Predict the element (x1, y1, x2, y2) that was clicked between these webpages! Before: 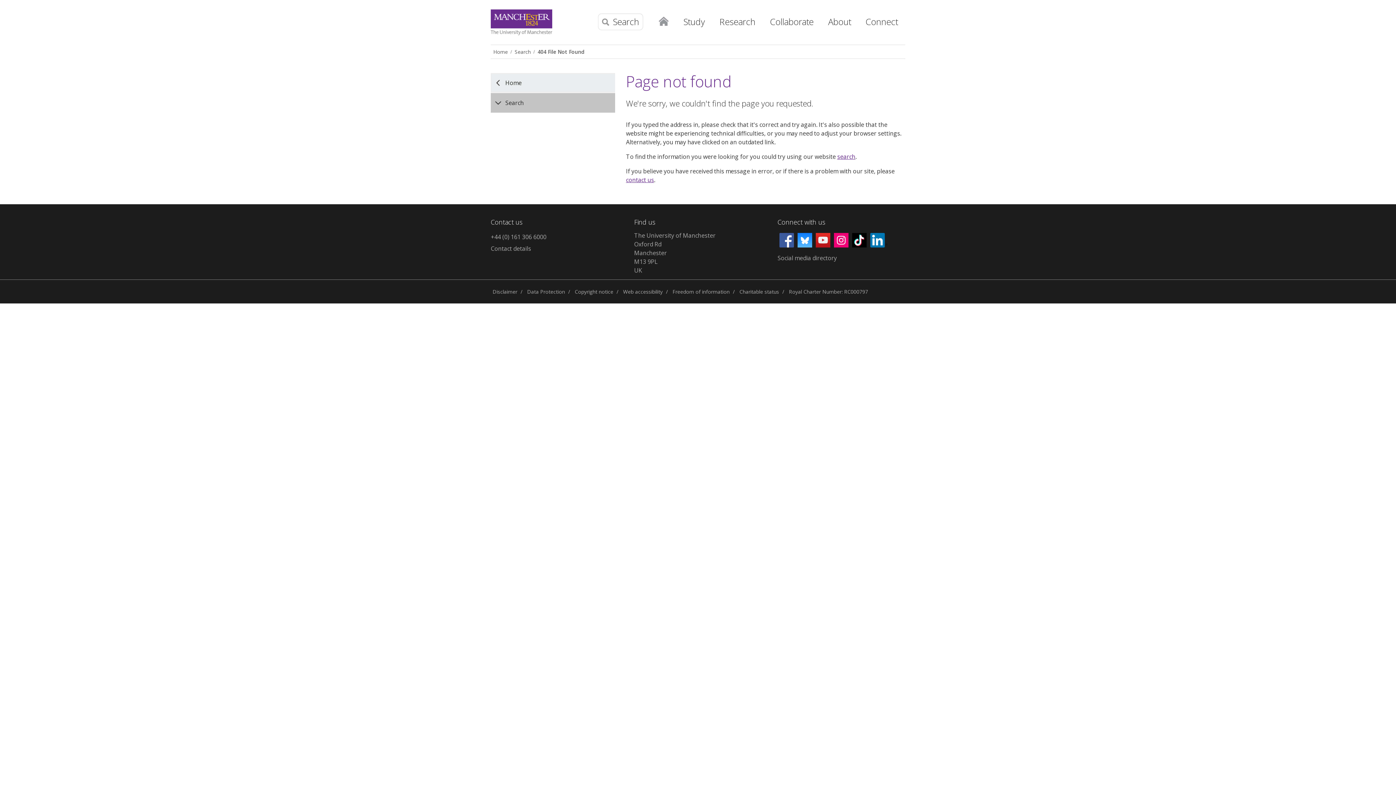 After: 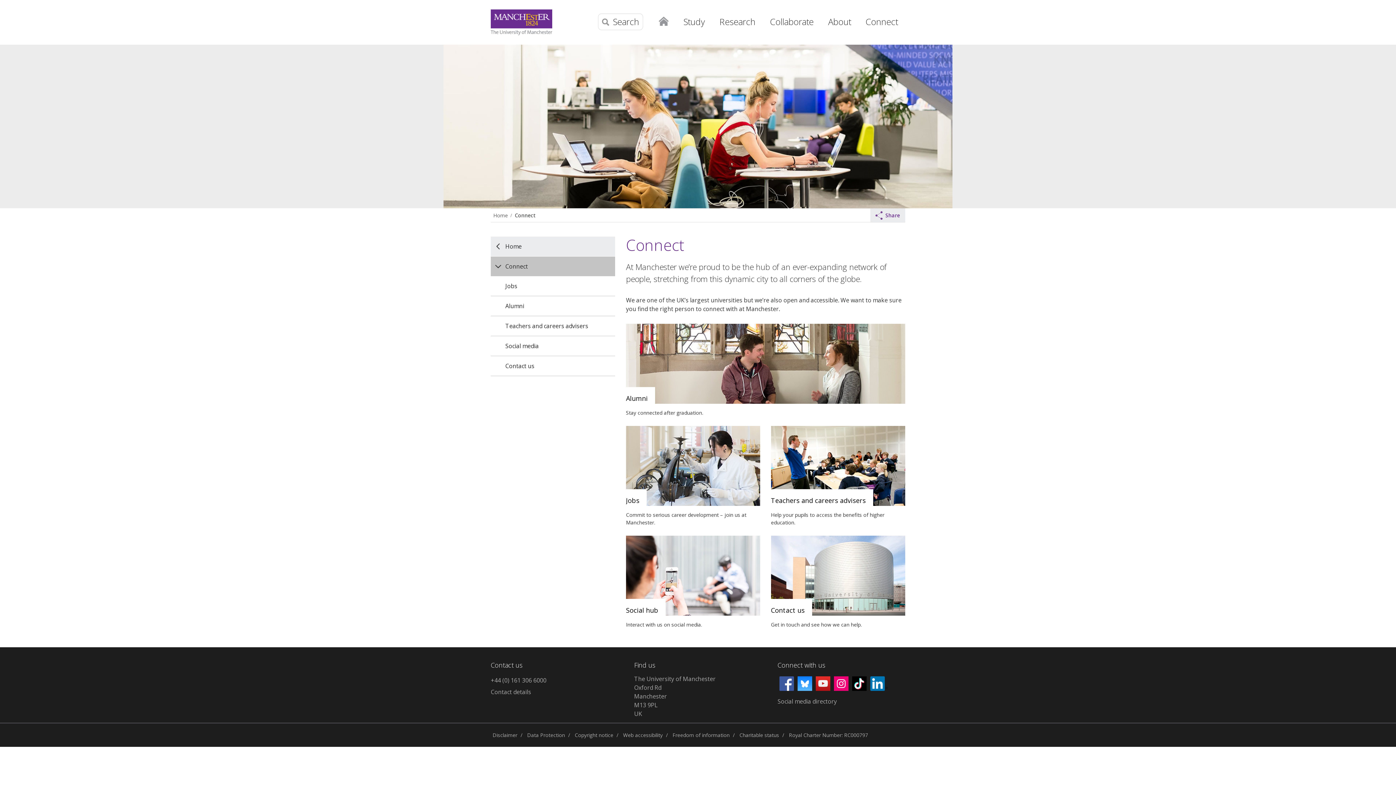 Action: label: Connect bbox: (858, 9, 905, 39)